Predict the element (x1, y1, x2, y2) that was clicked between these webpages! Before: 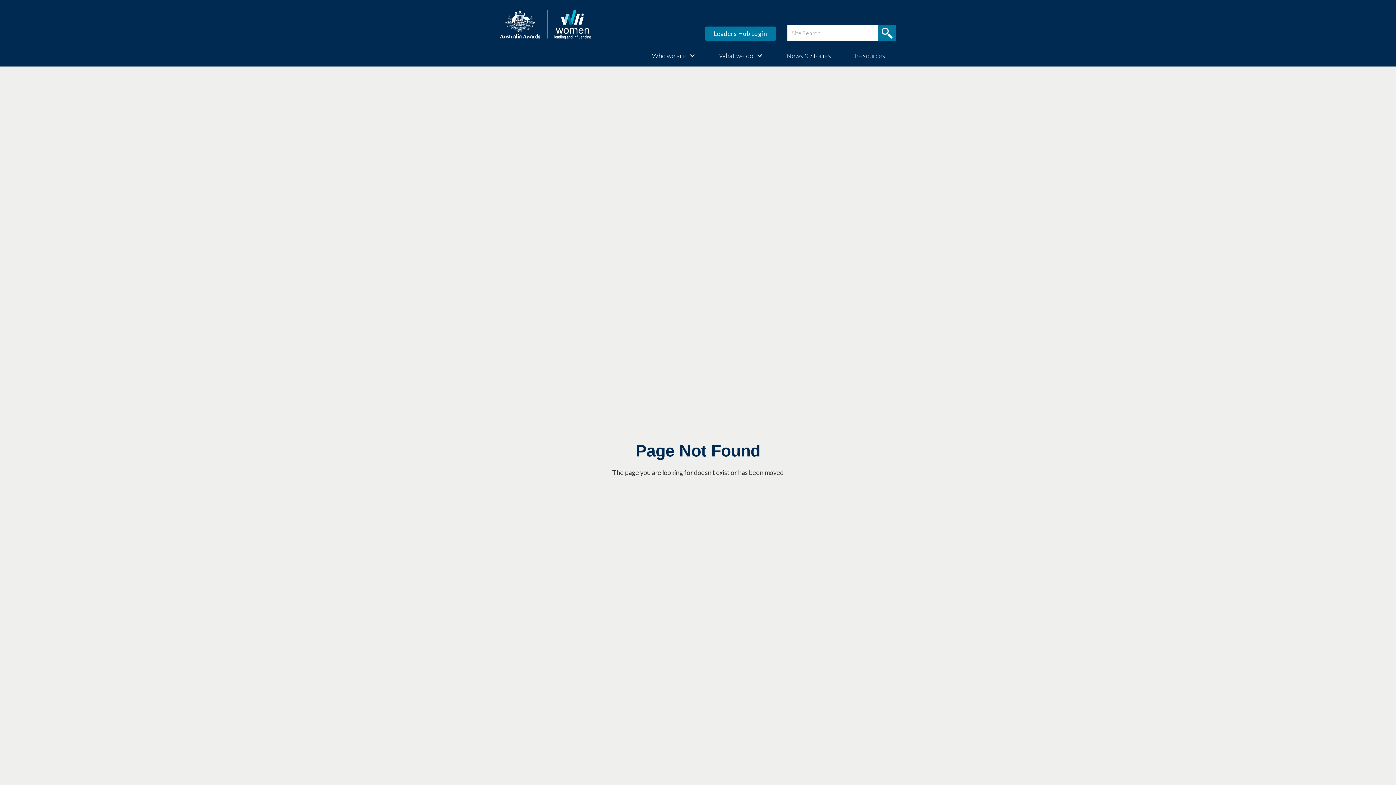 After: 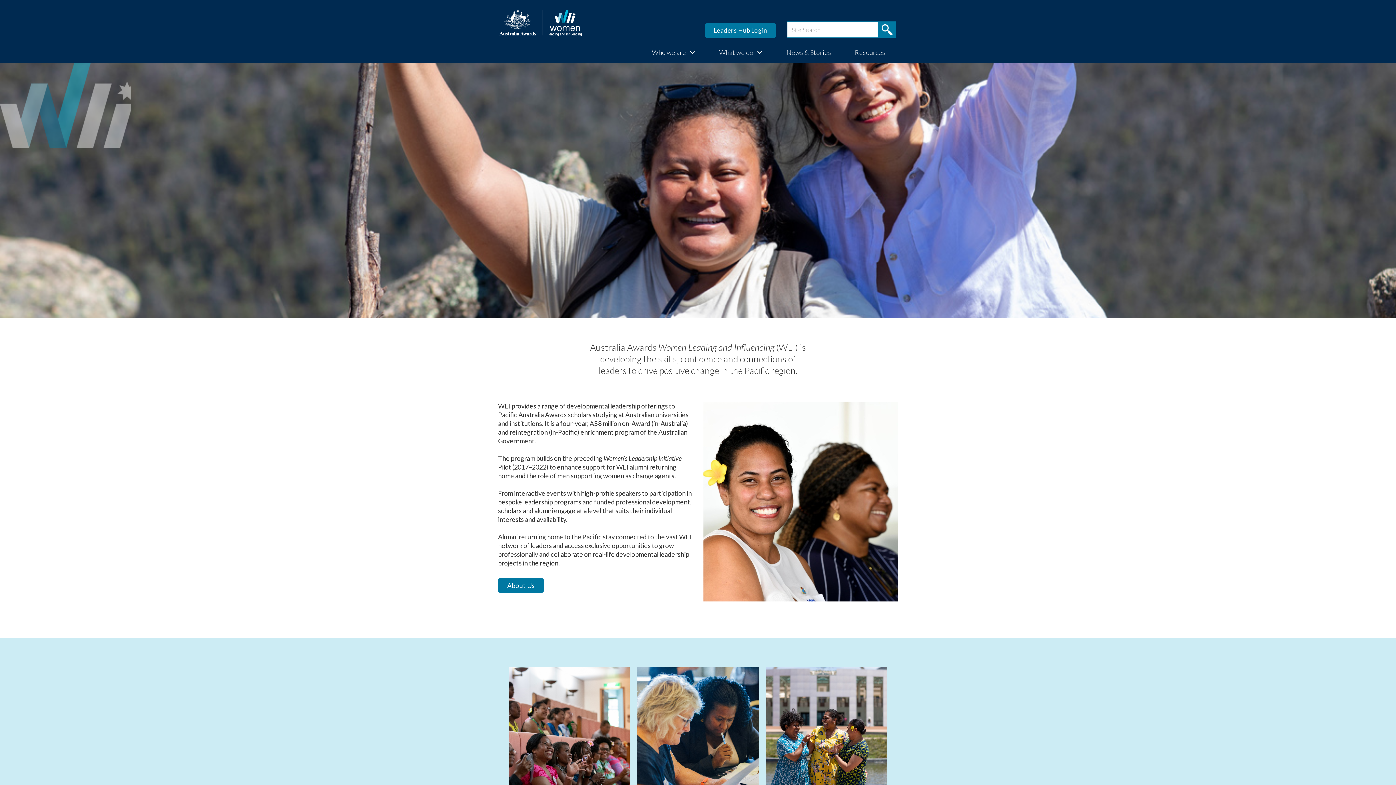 Action: bbox: (496, 7, 596, 41)